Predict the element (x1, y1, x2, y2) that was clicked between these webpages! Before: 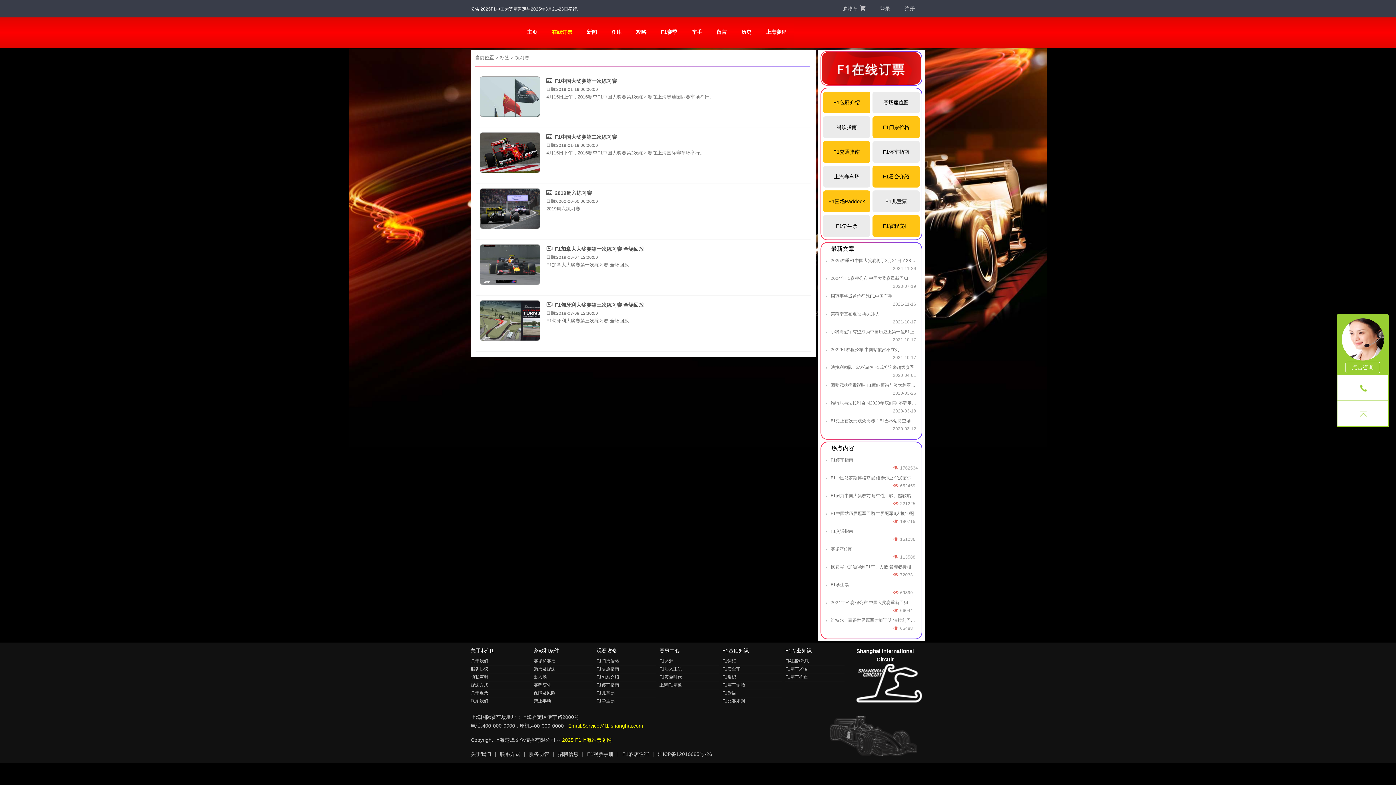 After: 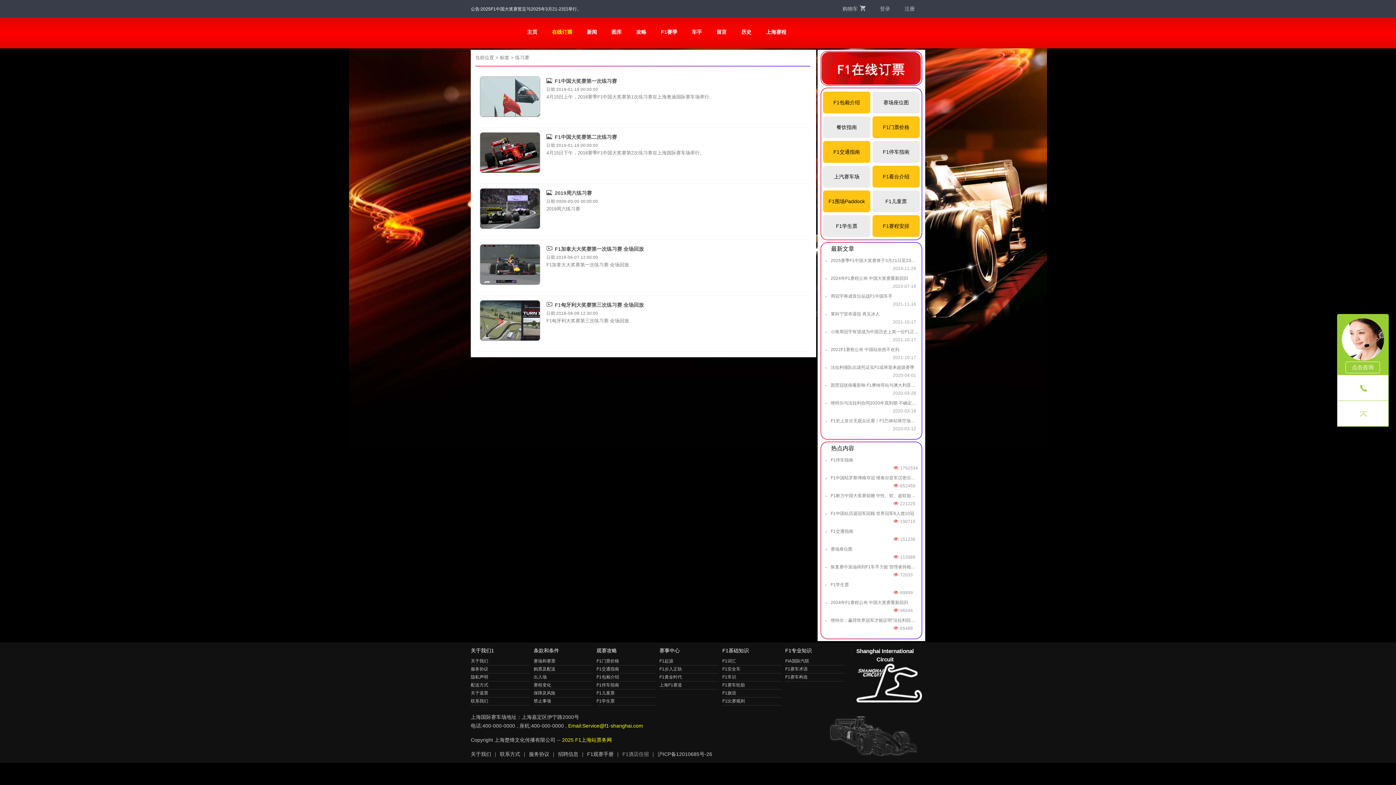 Action: label: F1酒店住宿 bbox: (622, 751, 649, 757)